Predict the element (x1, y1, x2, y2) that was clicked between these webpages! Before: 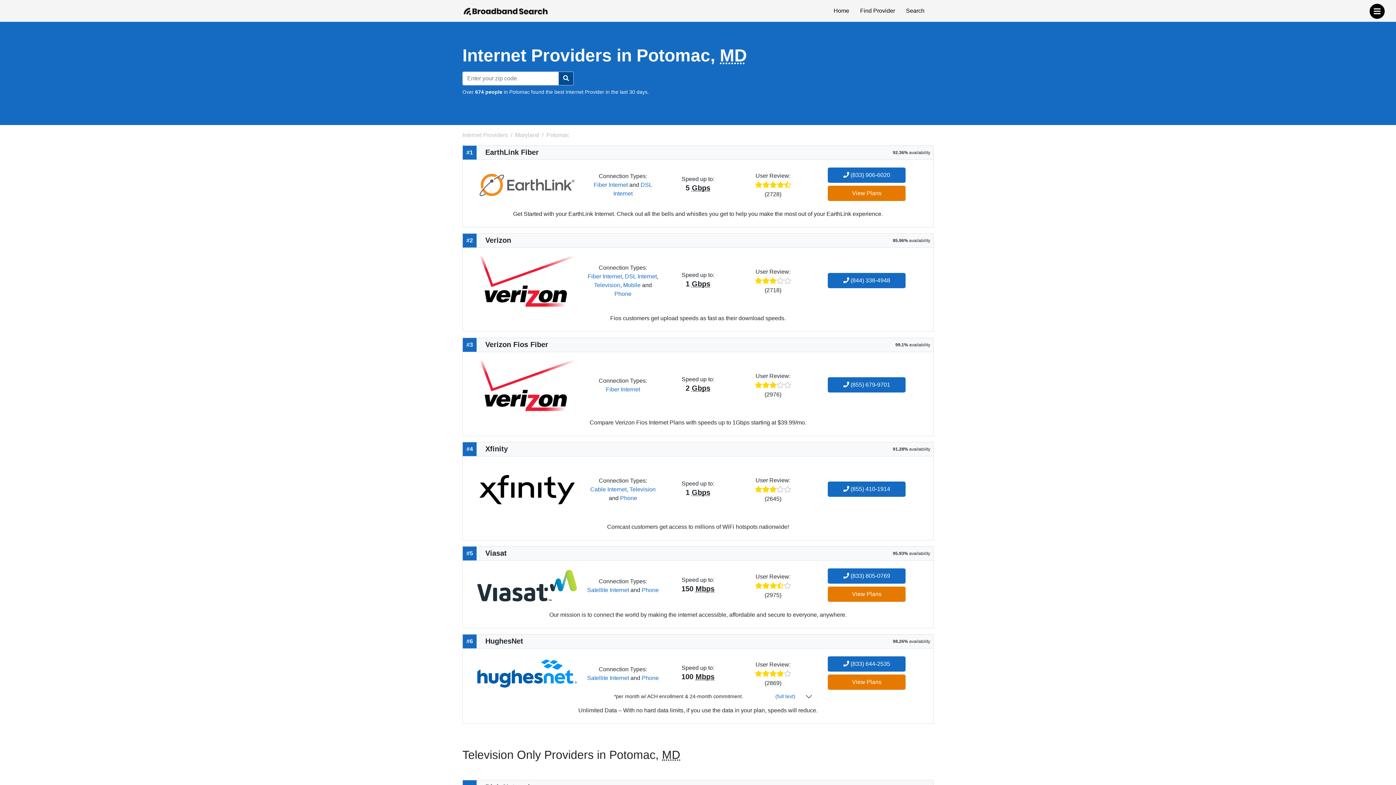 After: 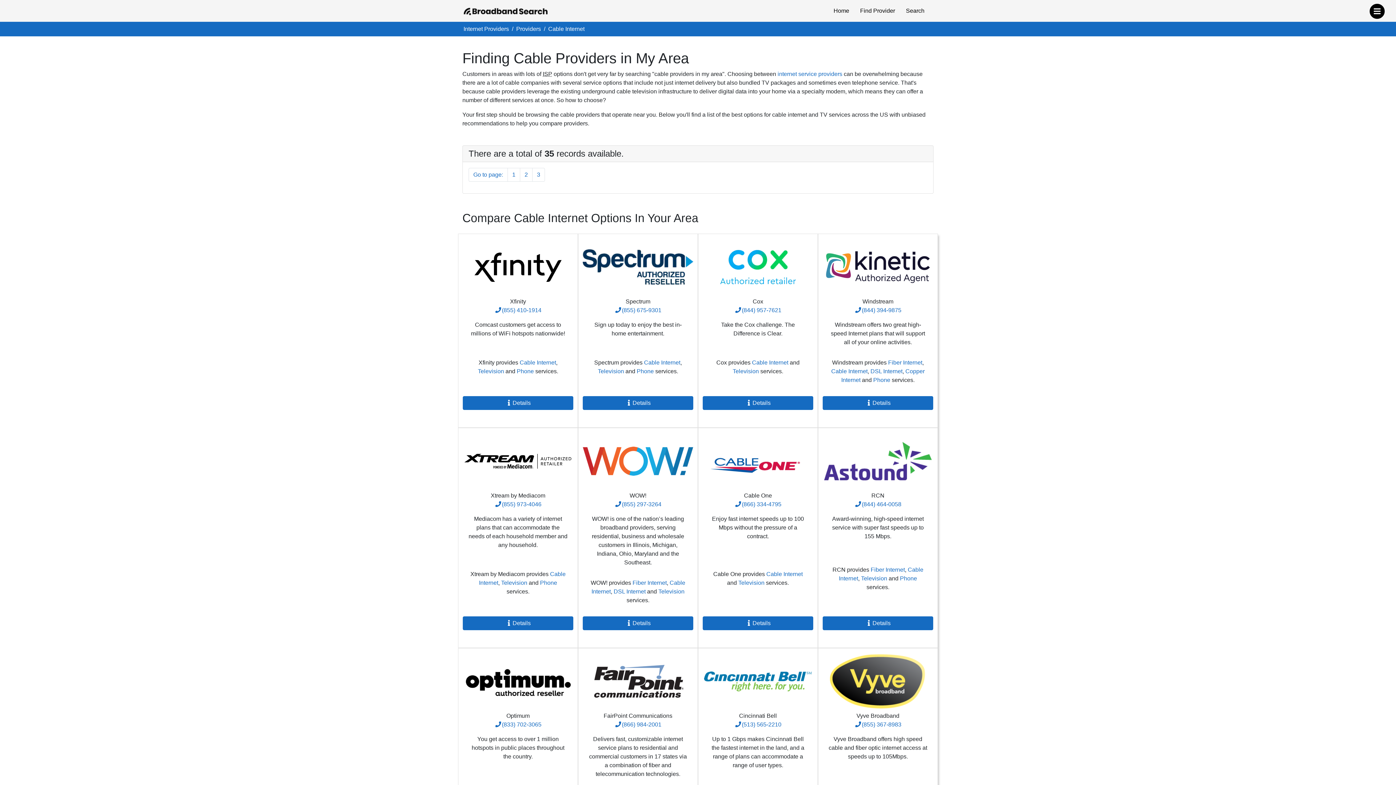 Action: label: Cable Internet bbox: (590, 486, 626, 492)